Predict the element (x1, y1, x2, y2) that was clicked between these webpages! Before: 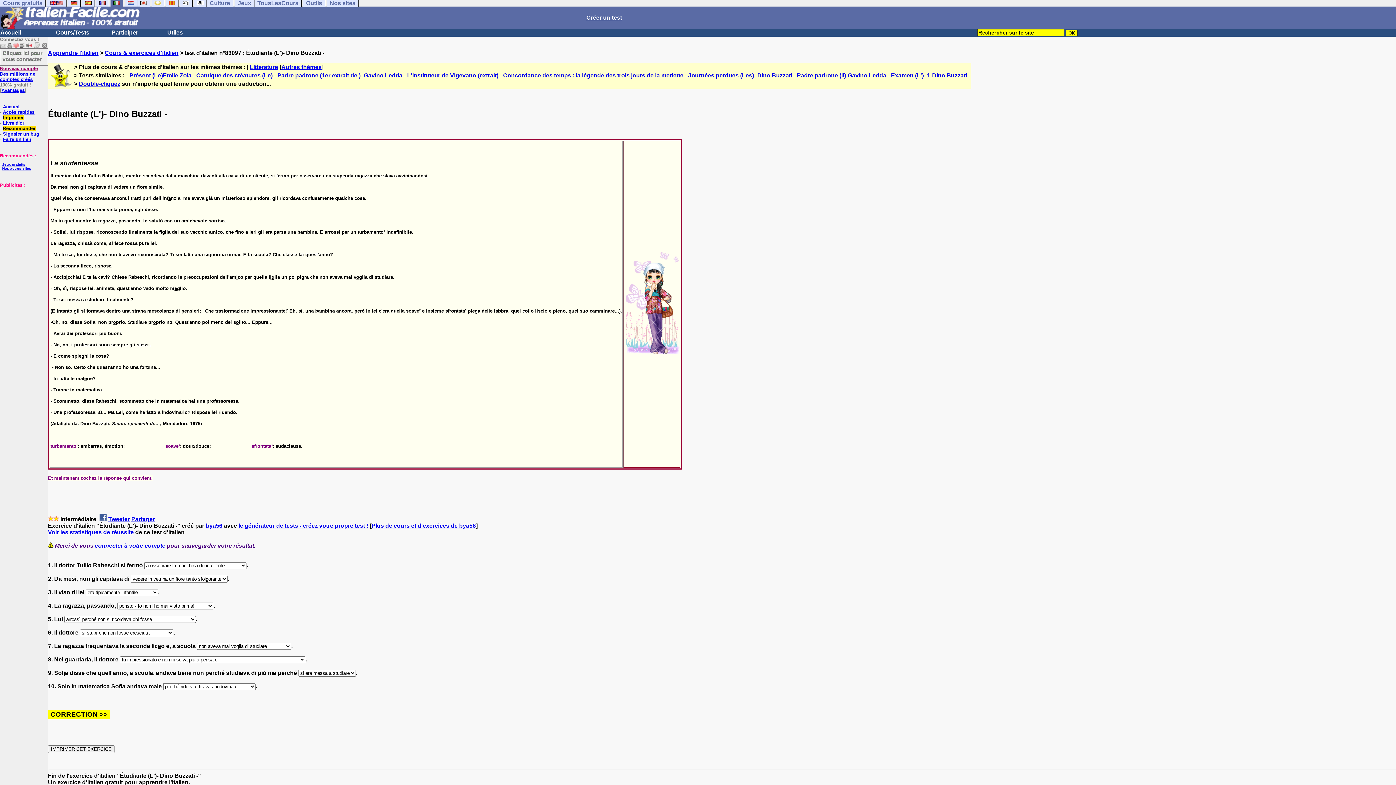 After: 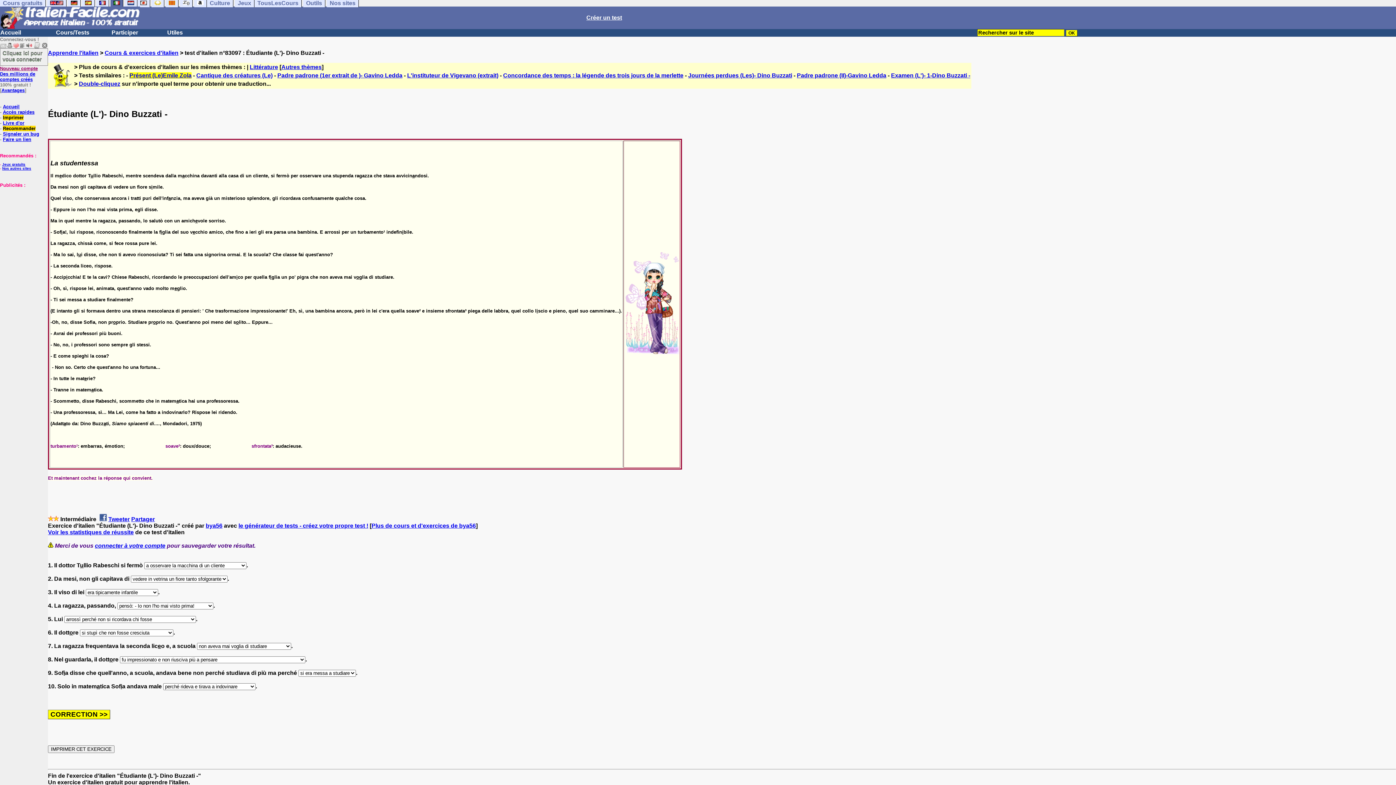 Action: bbox: (129, 72, 191, 78) label: Présent (Le)Emile Zola